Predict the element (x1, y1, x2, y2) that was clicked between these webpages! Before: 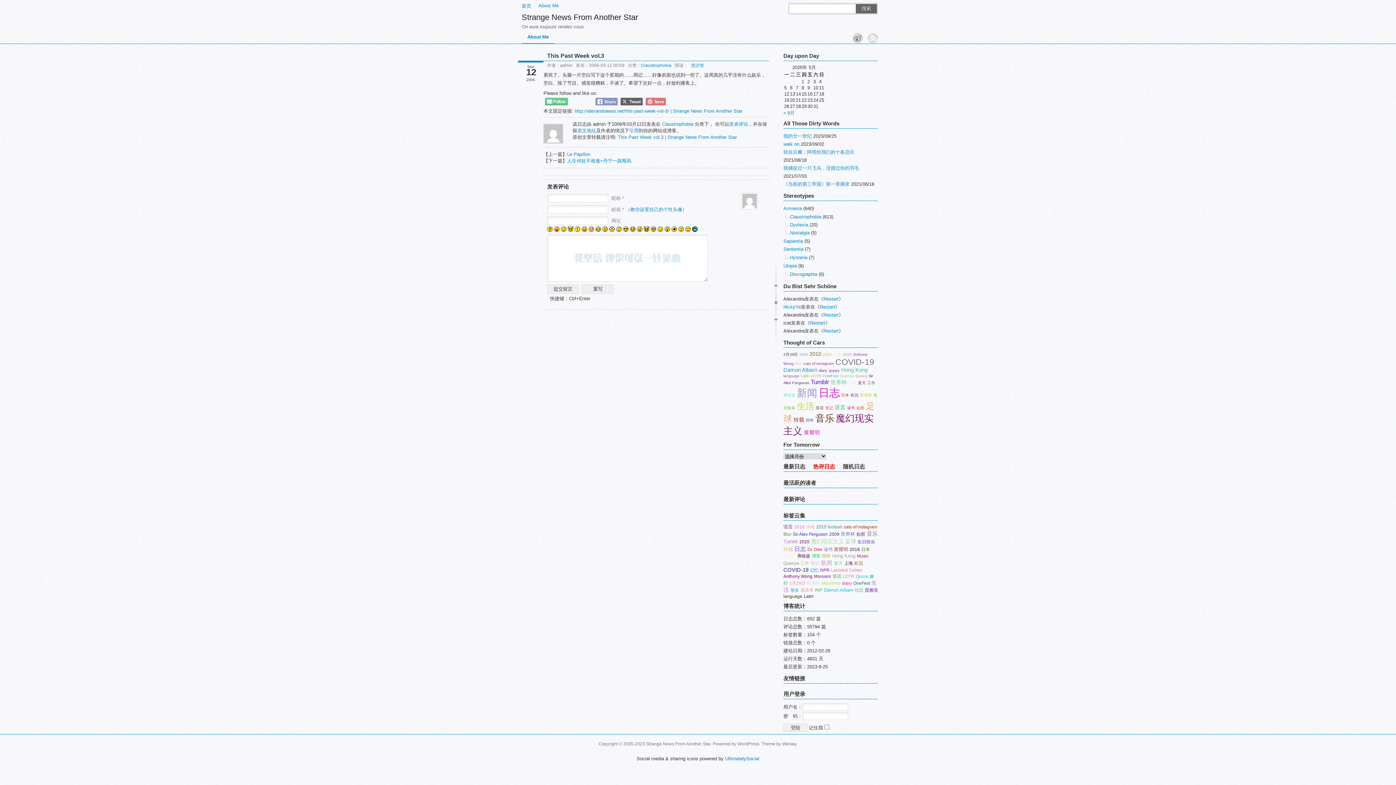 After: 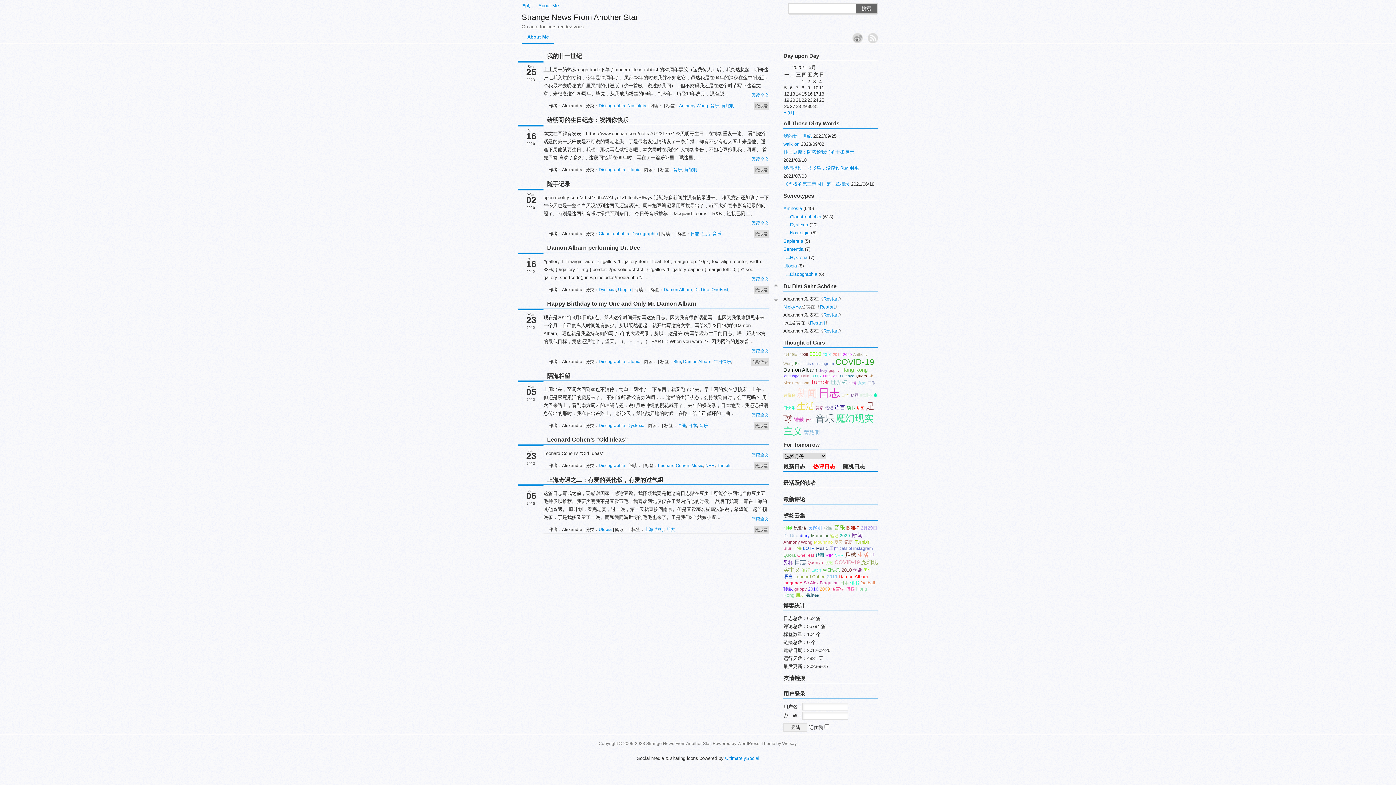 Action: bbox: (783, 263, 797, 268) label: Utopia